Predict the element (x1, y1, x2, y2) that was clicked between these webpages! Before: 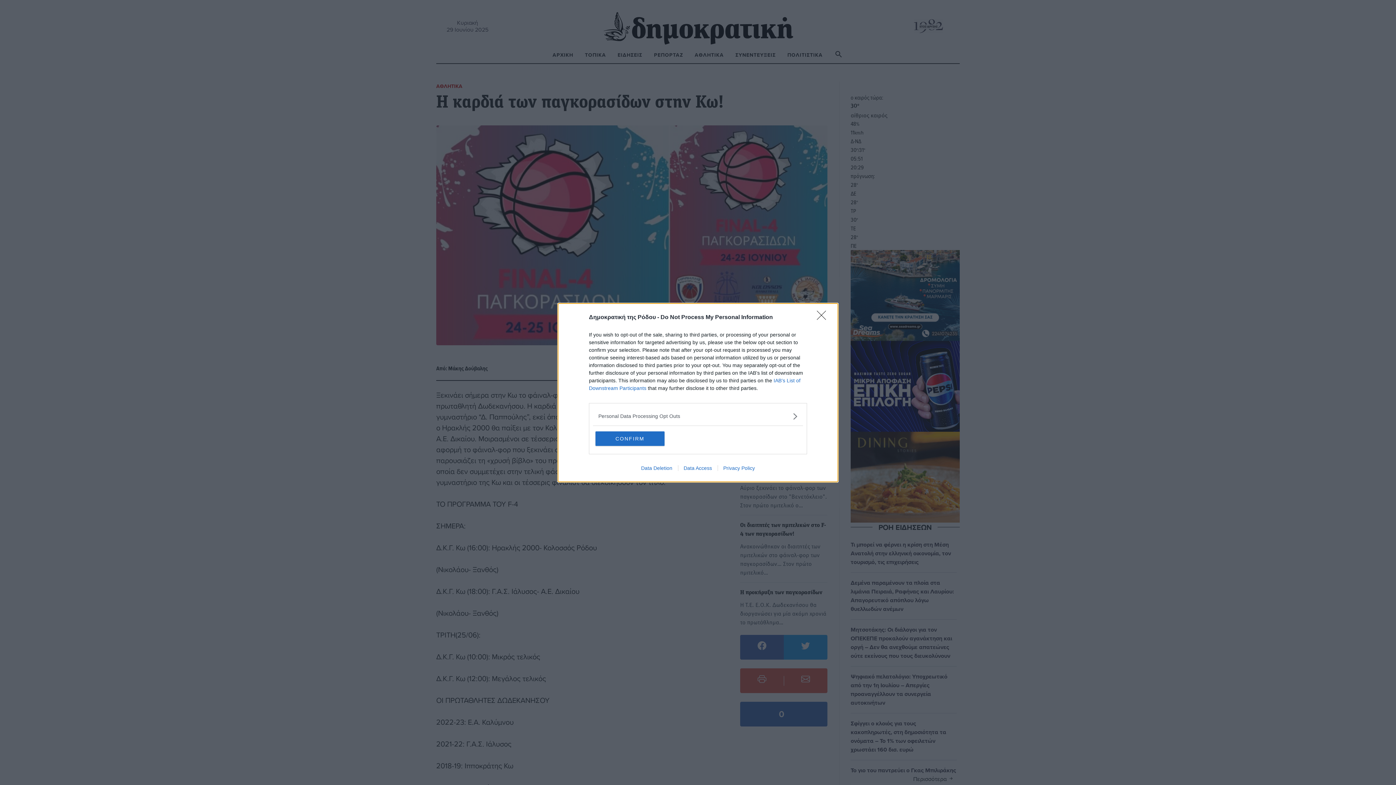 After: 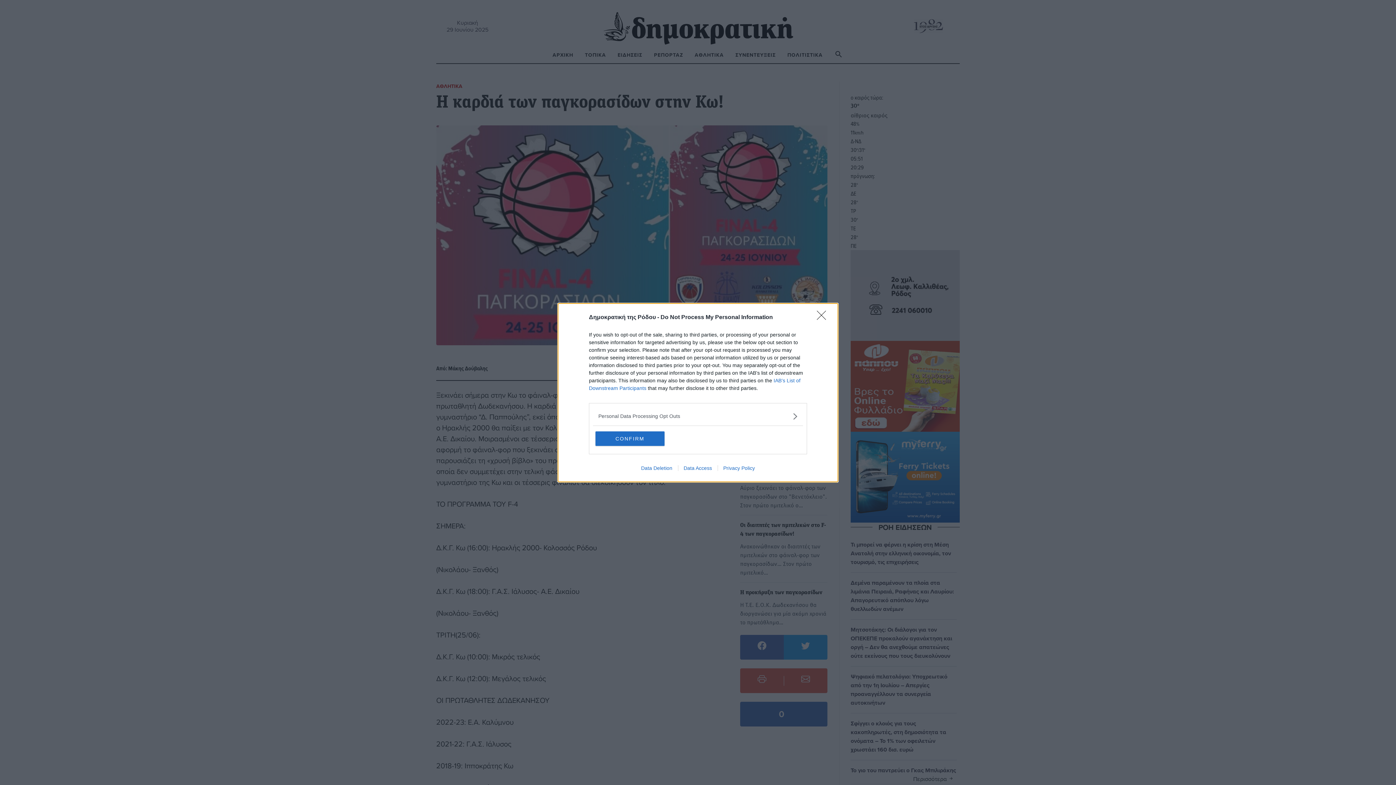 Action: bbox: (678, 465, 717, 471) label: Data Access